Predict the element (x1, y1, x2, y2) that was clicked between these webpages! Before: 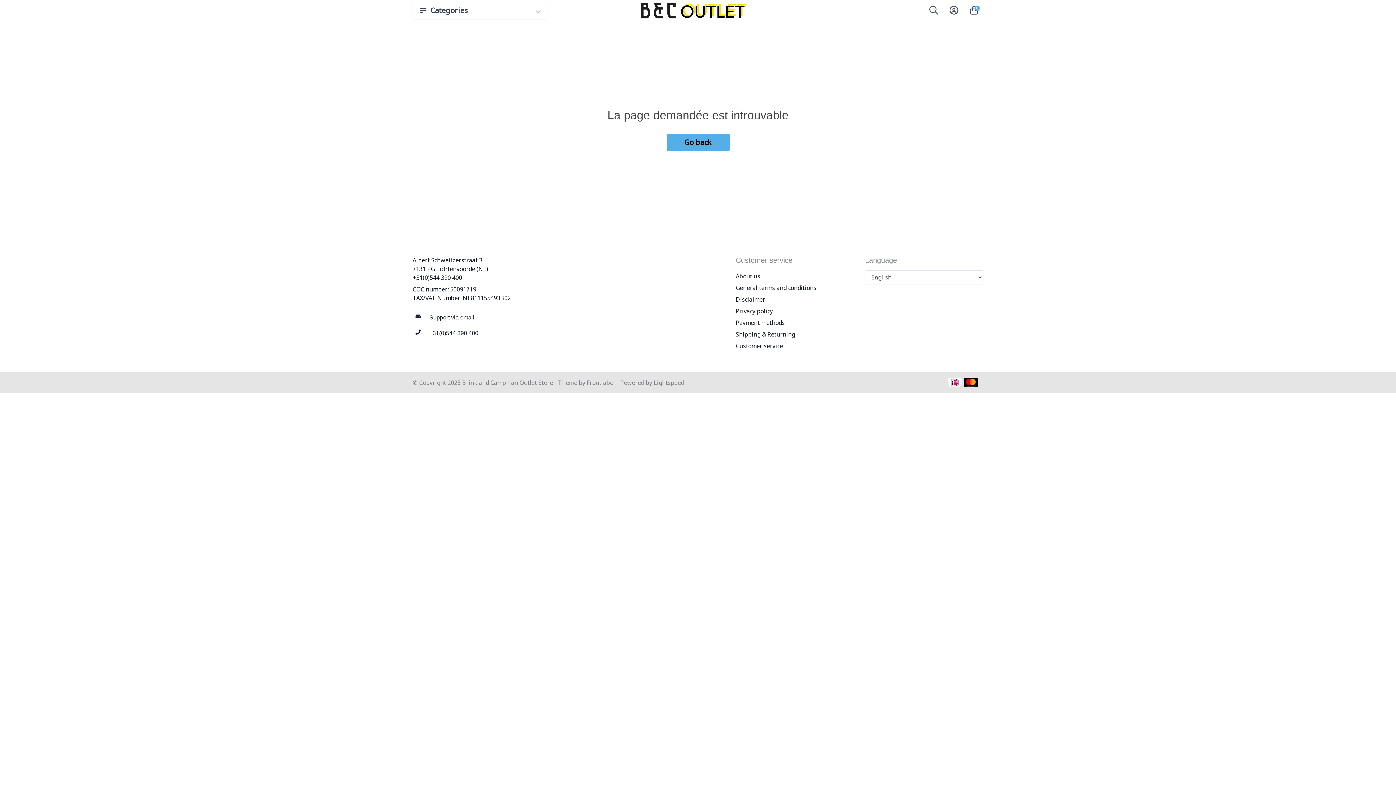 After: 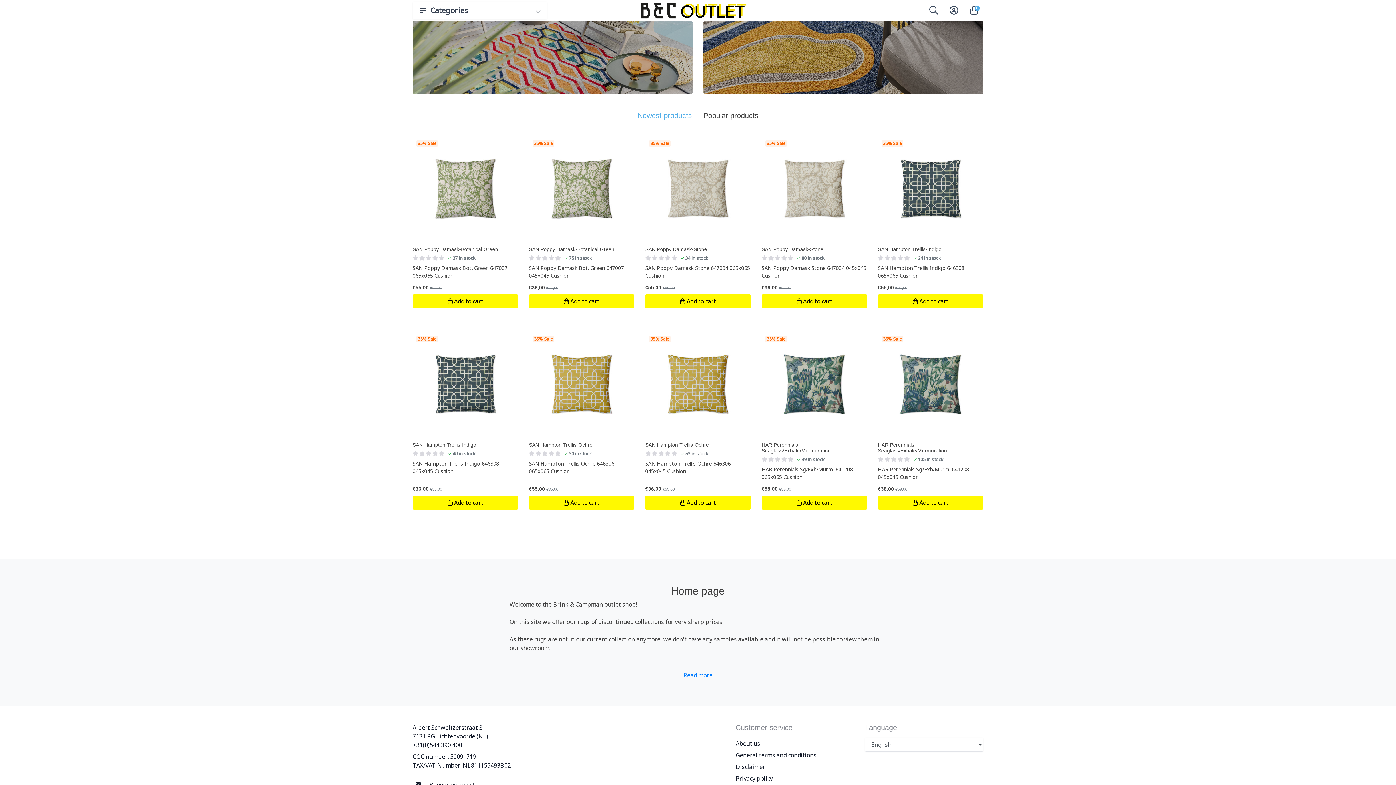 Action: bbox: (637, 0, 747, 21)